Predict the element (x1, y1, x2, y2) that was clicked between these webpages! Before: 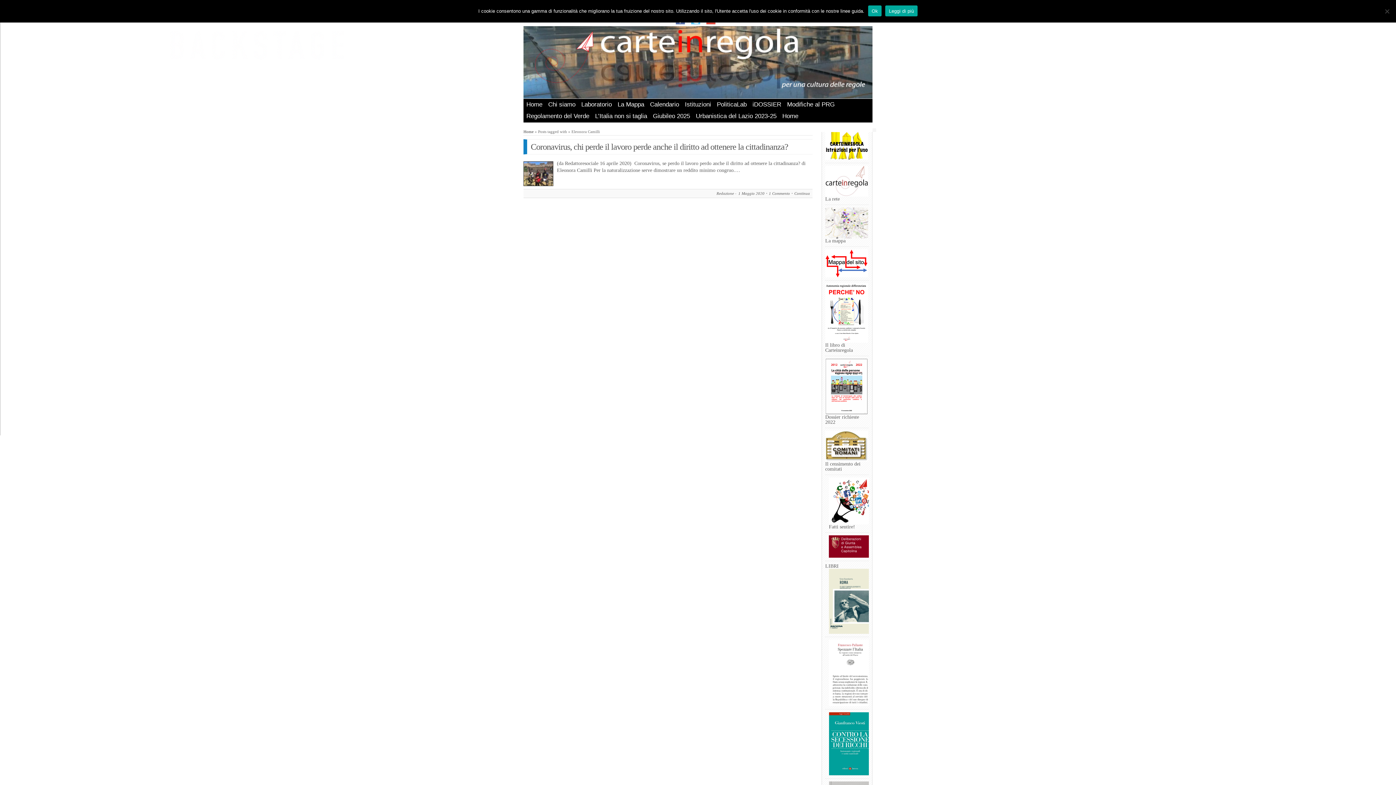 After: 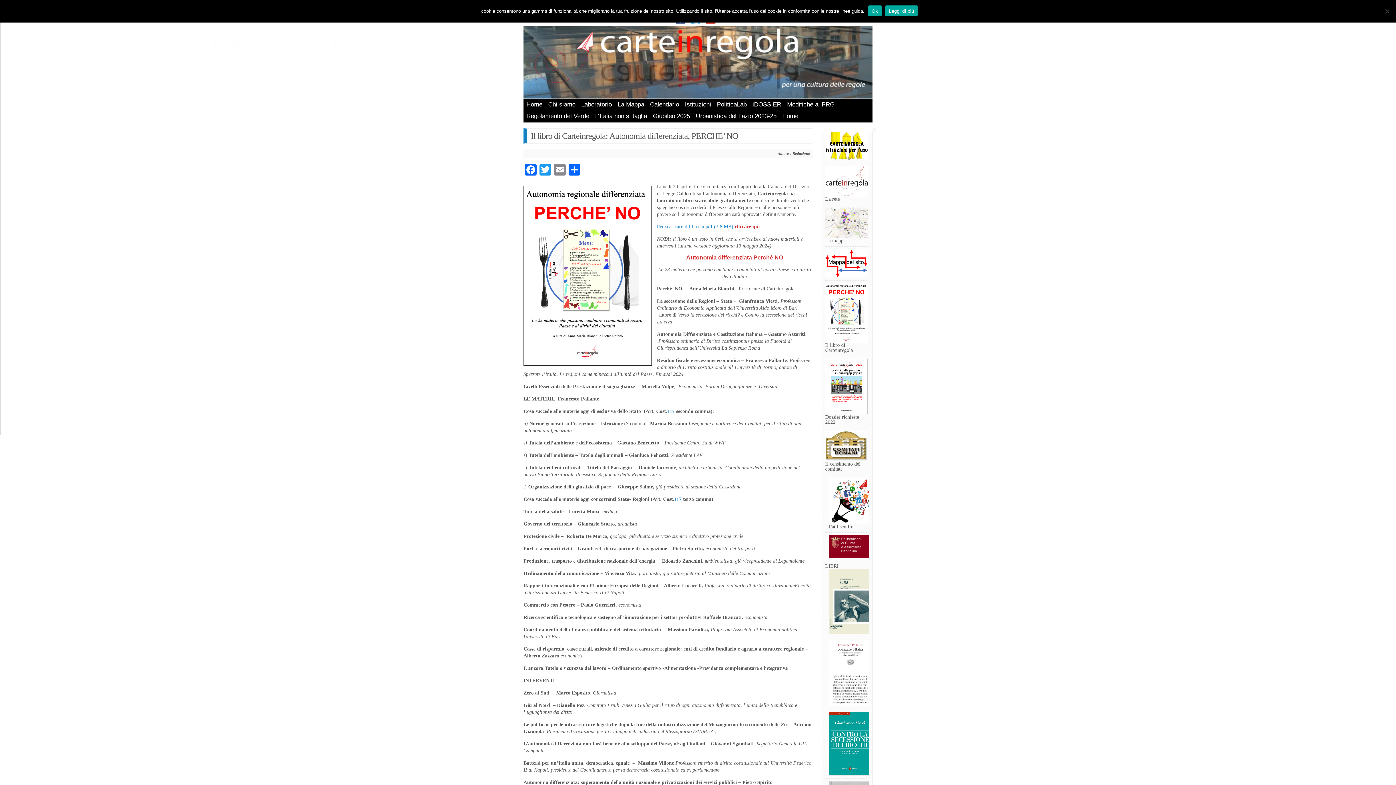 Action: bbox: (825, 283, 869, 342)